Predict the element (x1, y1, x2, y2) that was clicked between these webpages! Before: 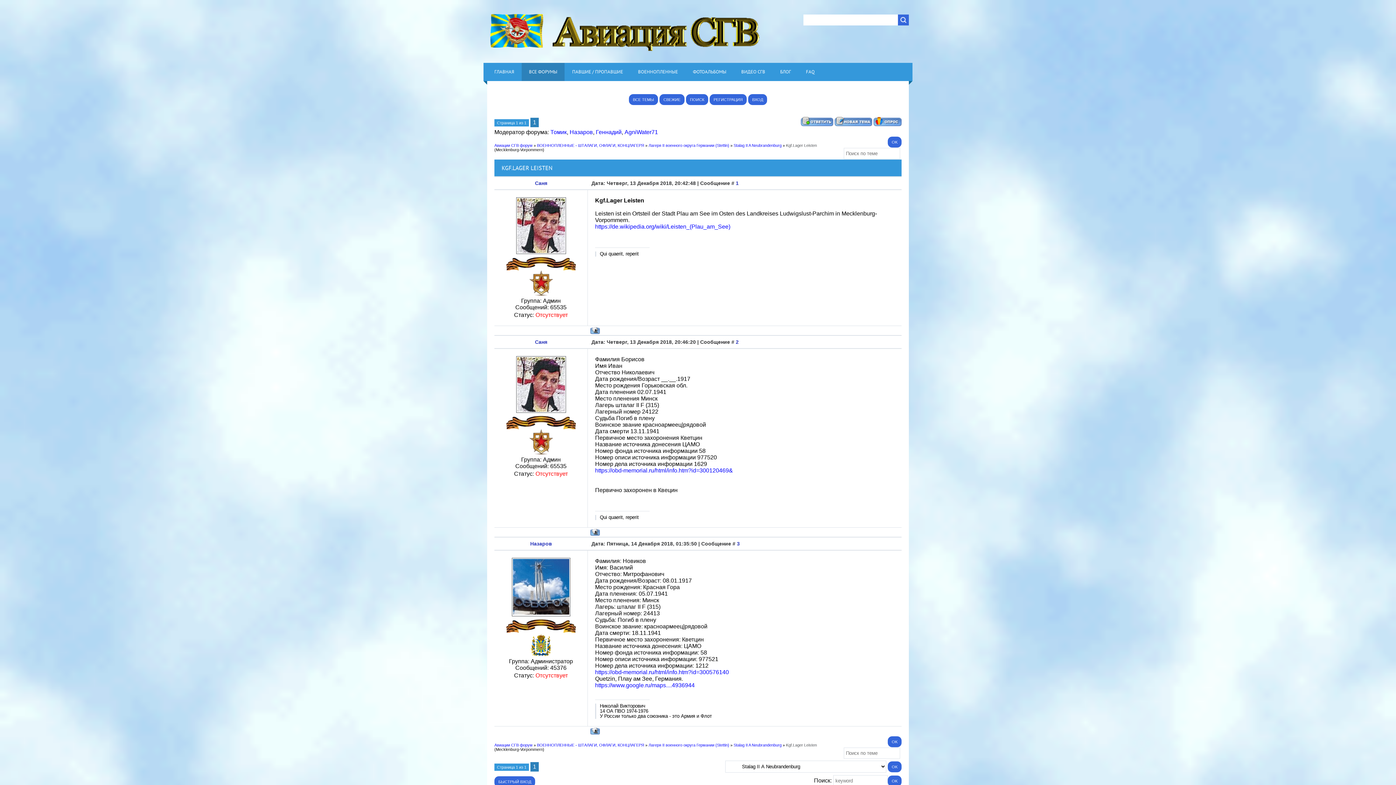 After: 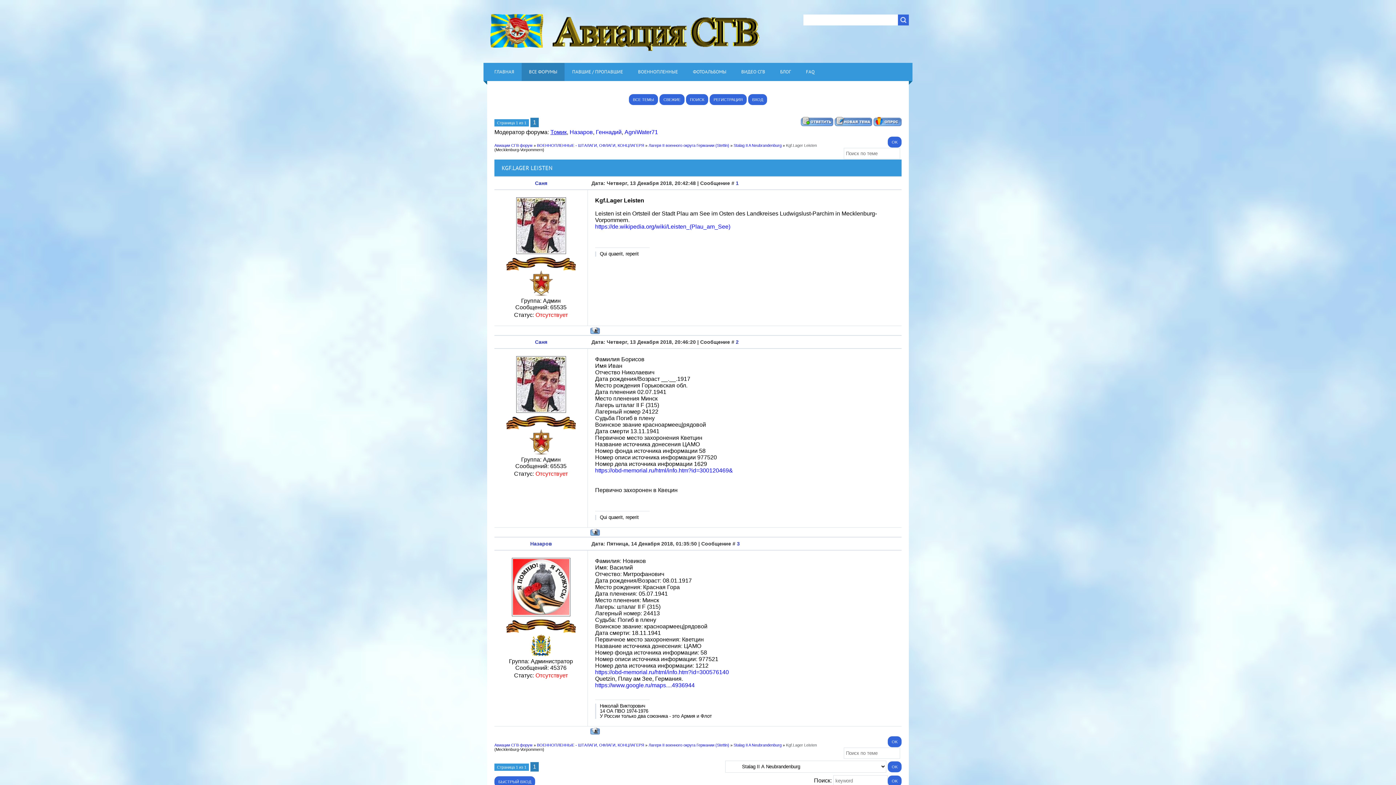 Action: bbox: (550, 129, 566, 135) label: Томик